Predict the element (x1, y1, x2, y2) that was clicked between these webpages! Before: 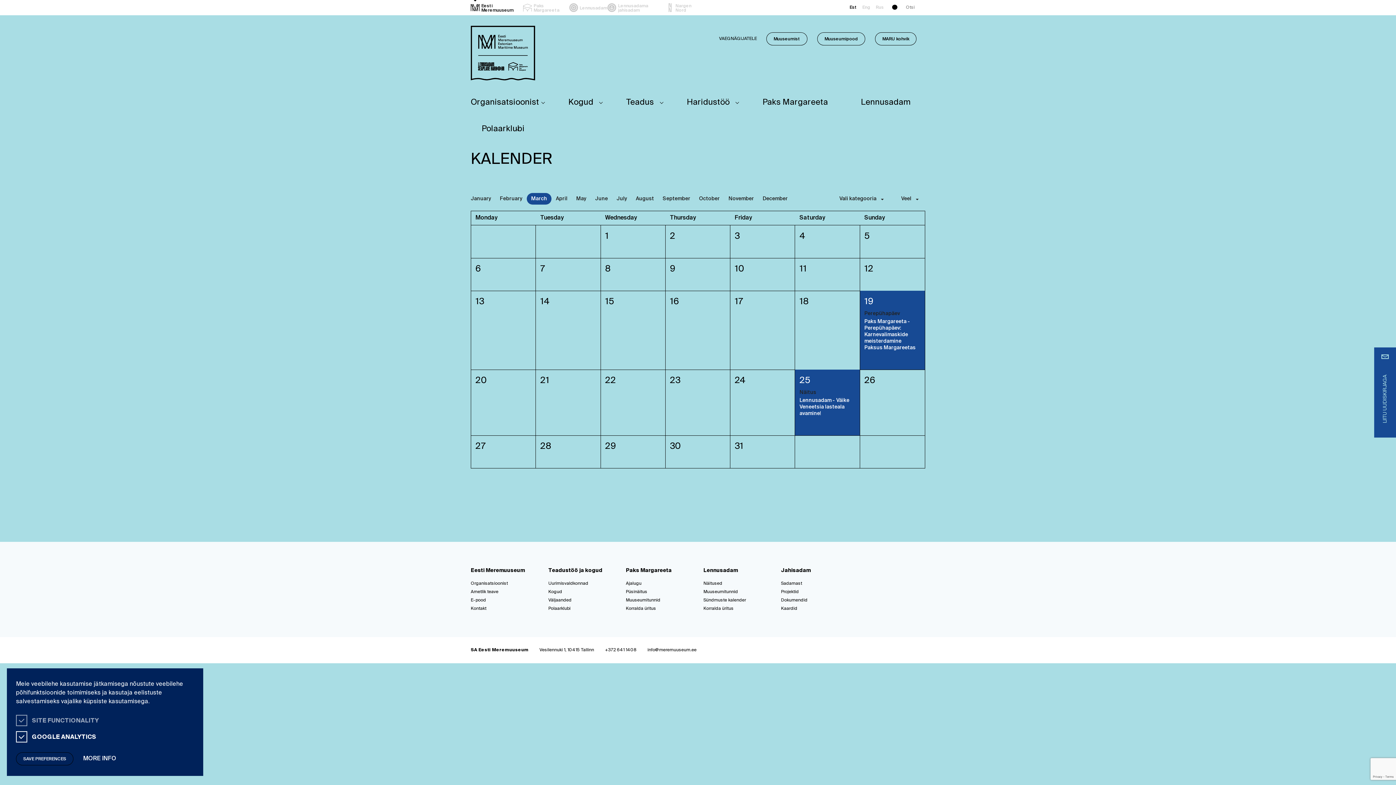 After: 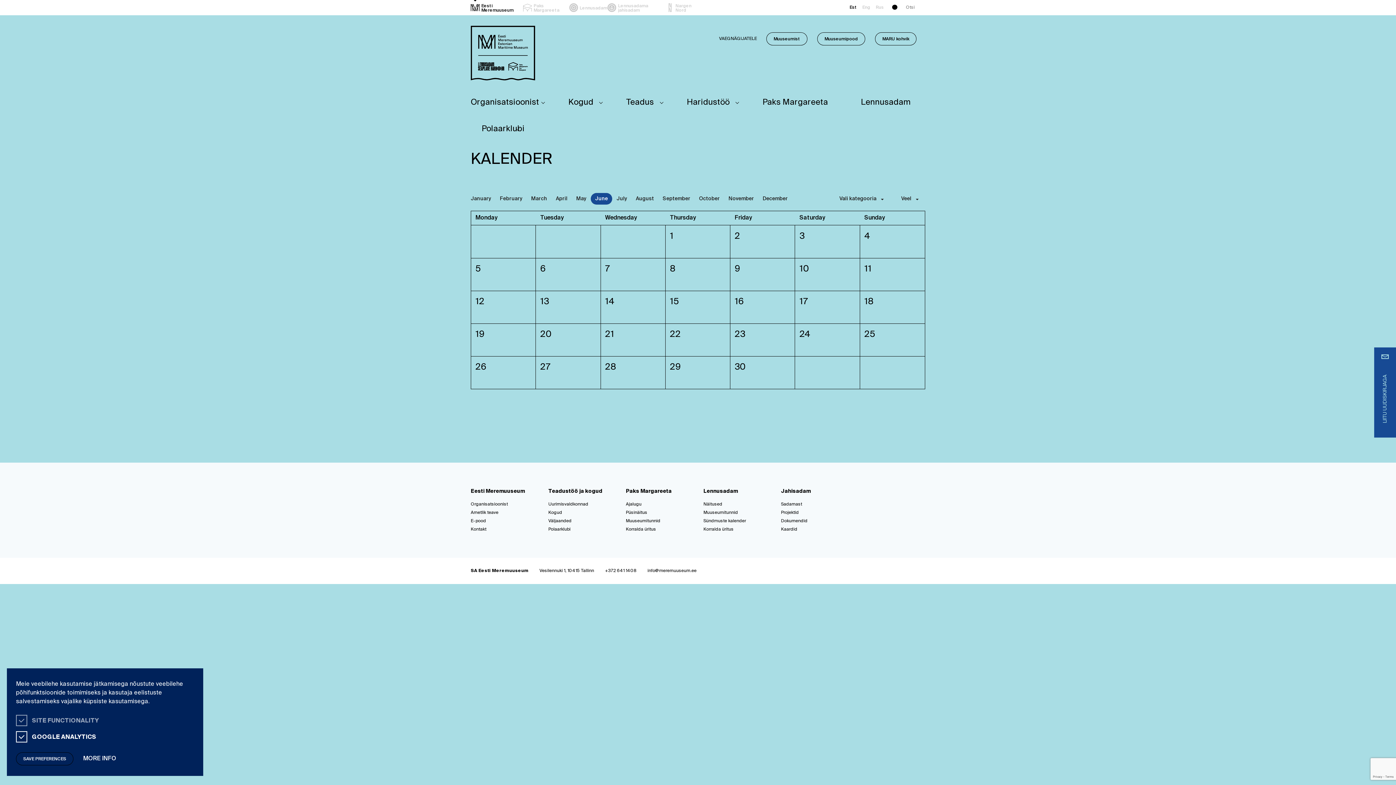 Action: label: June bbox: (595, 194, 608, 203)